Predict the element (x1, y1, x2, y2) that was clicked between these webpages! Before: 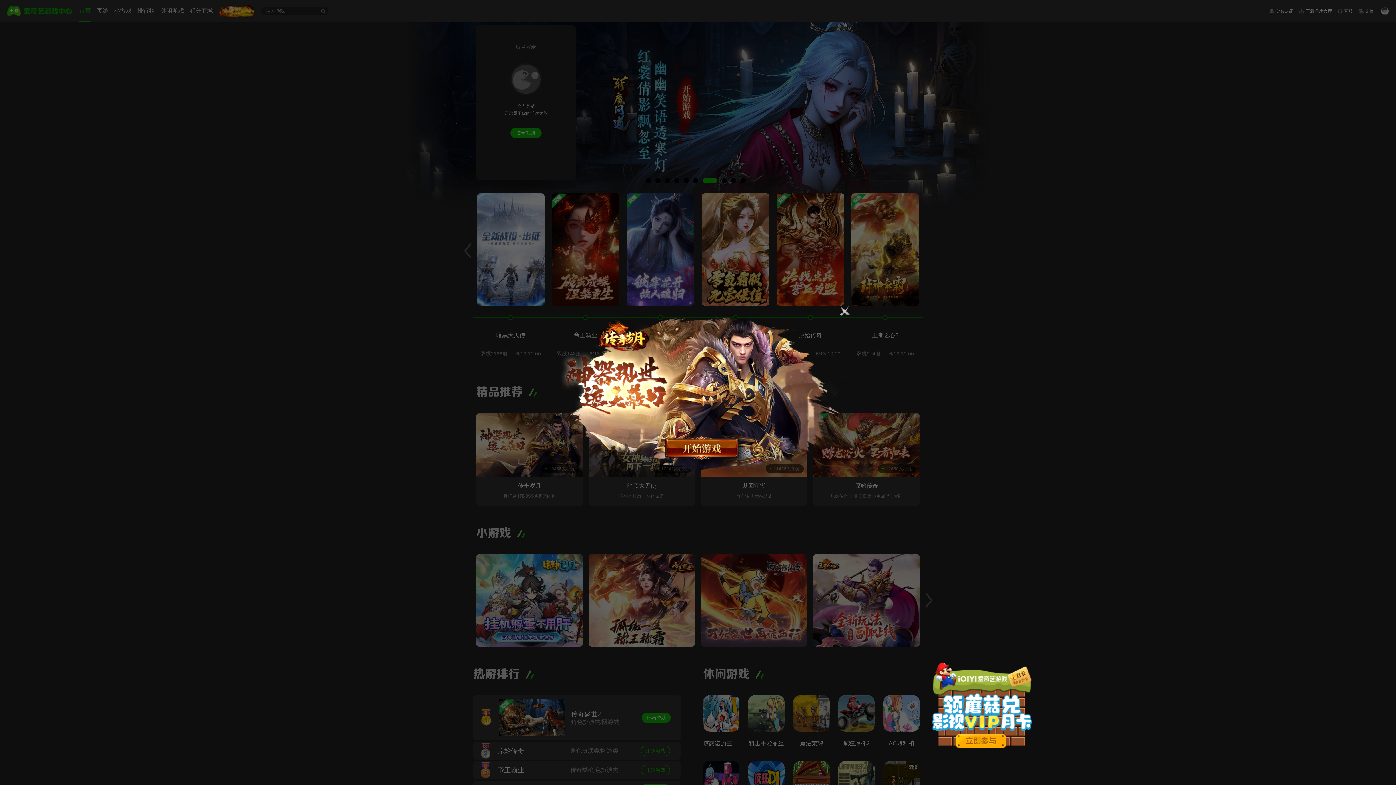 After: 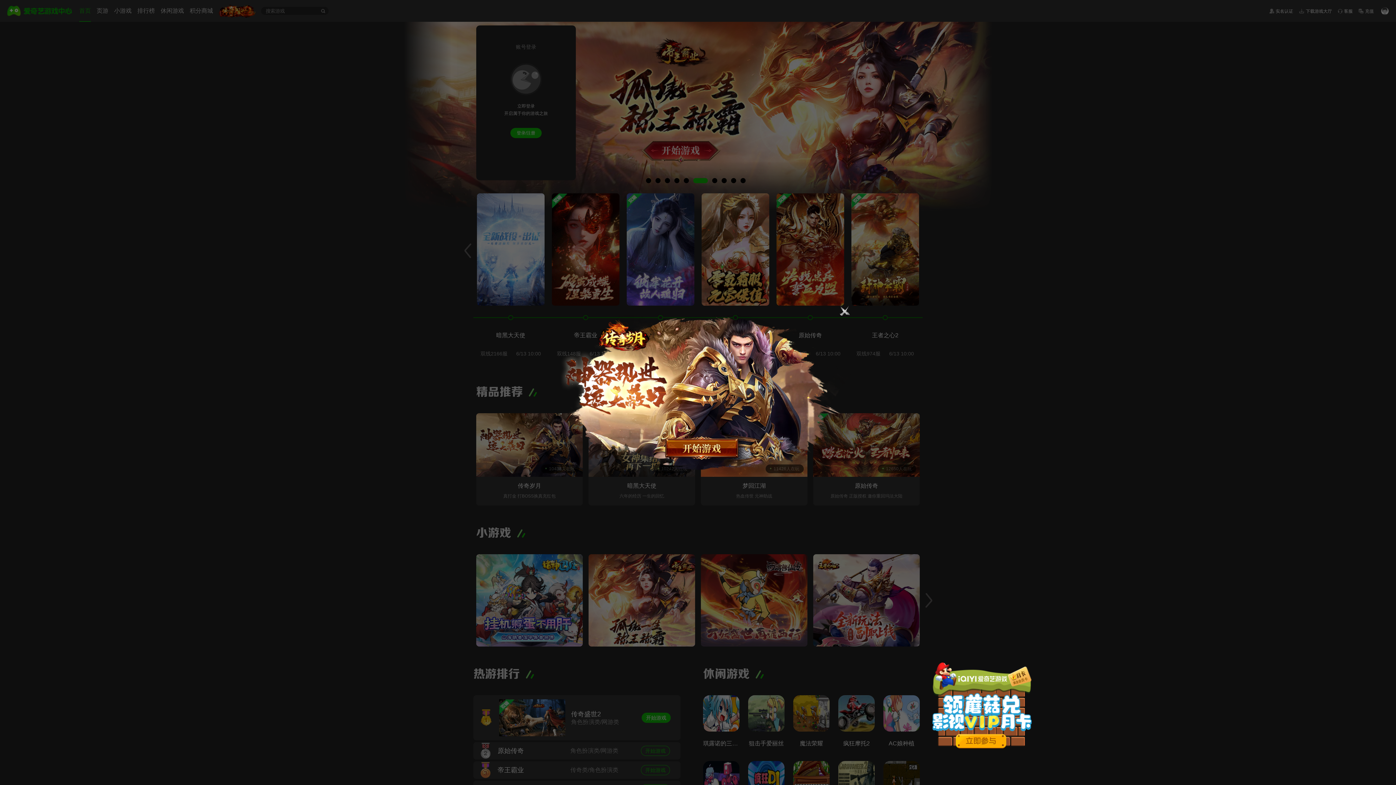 Action: bbox: (924, 650, 1040, 767)